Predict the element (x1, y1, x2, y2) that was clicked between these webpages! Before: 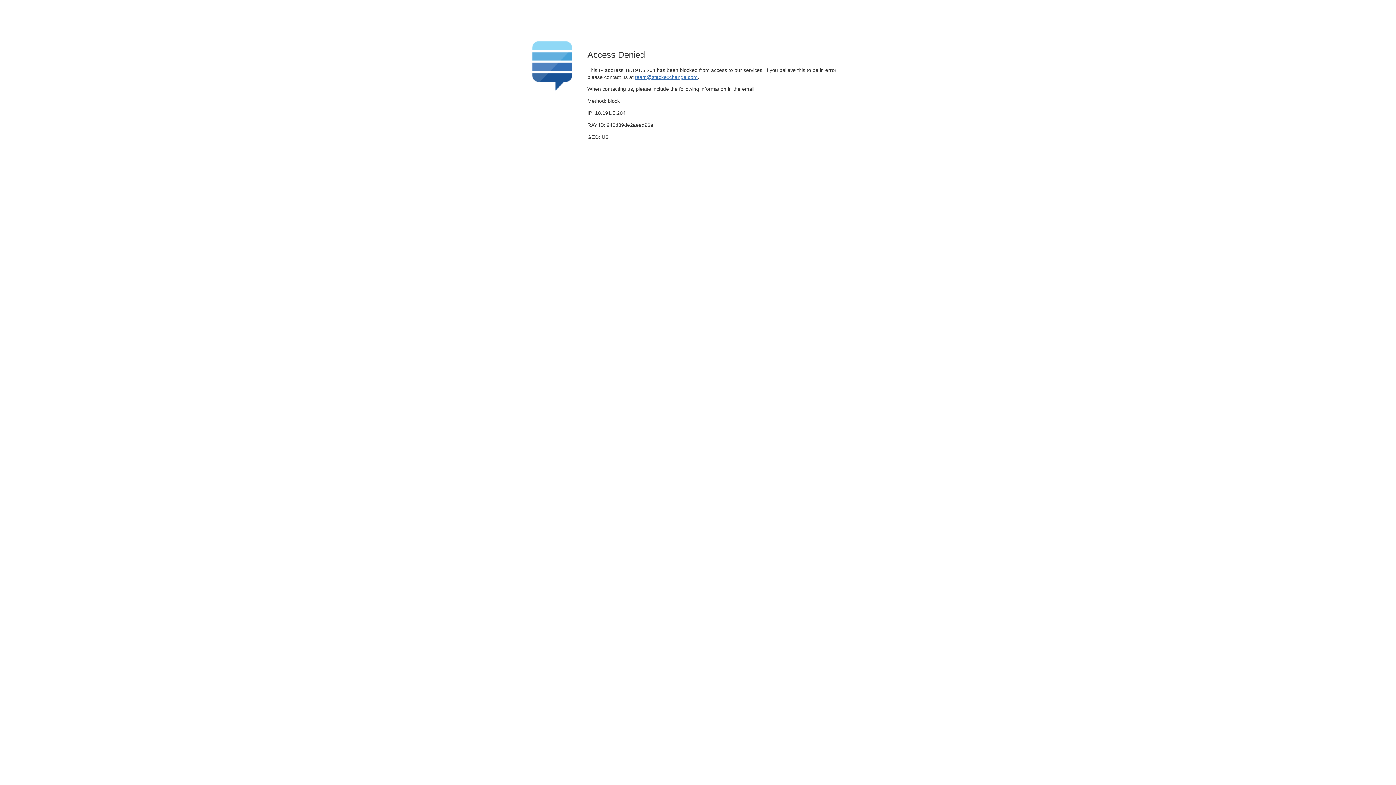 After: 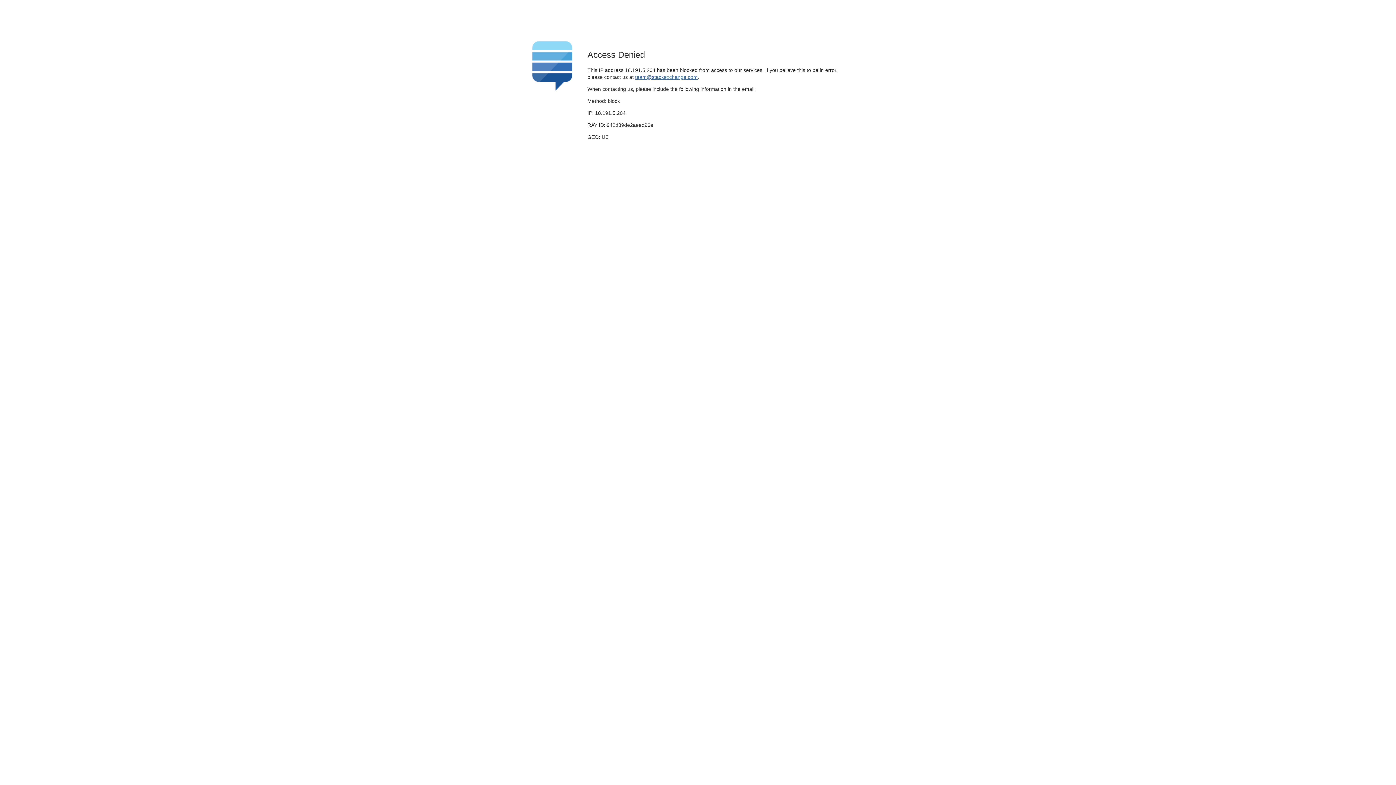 Action: bbox: (635, 74, 697, 79) label: team@stackexchange.com